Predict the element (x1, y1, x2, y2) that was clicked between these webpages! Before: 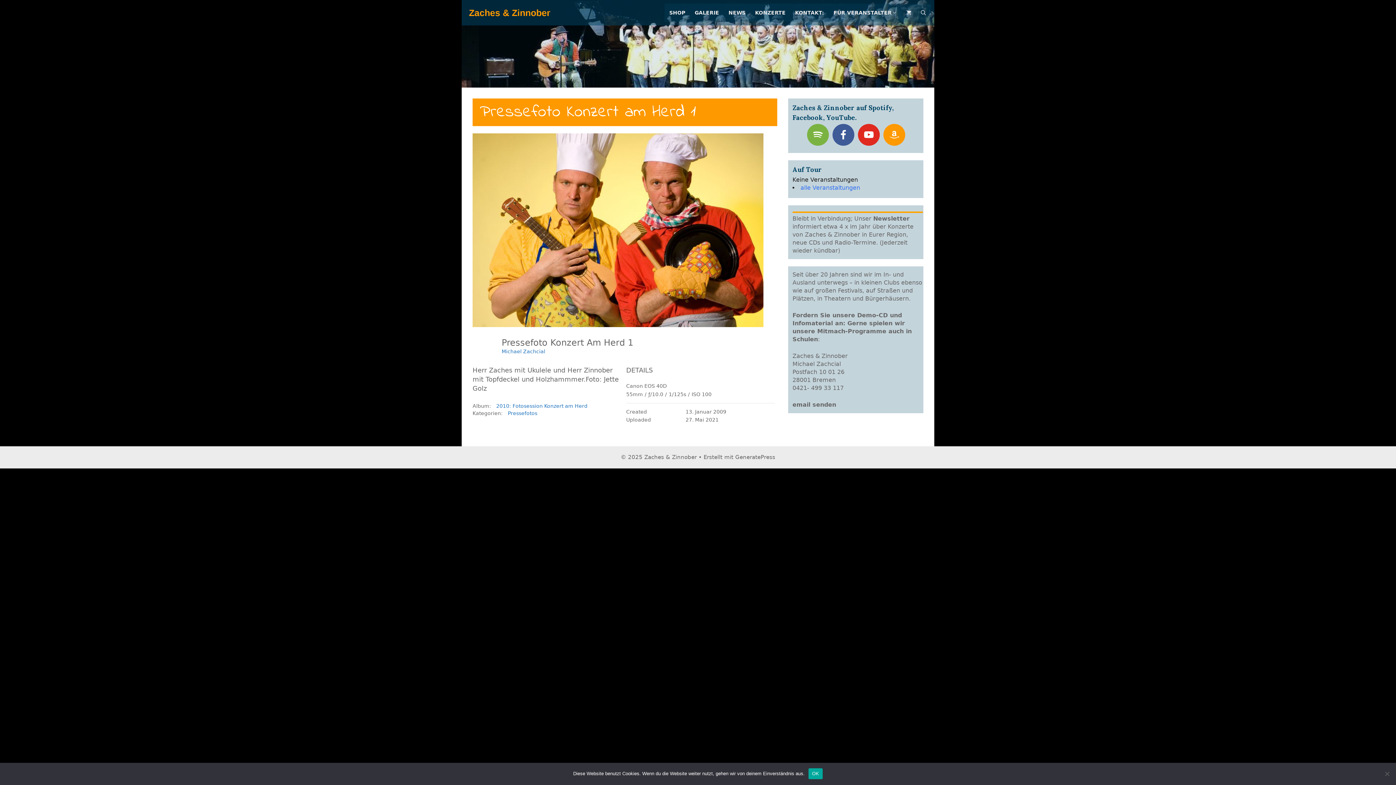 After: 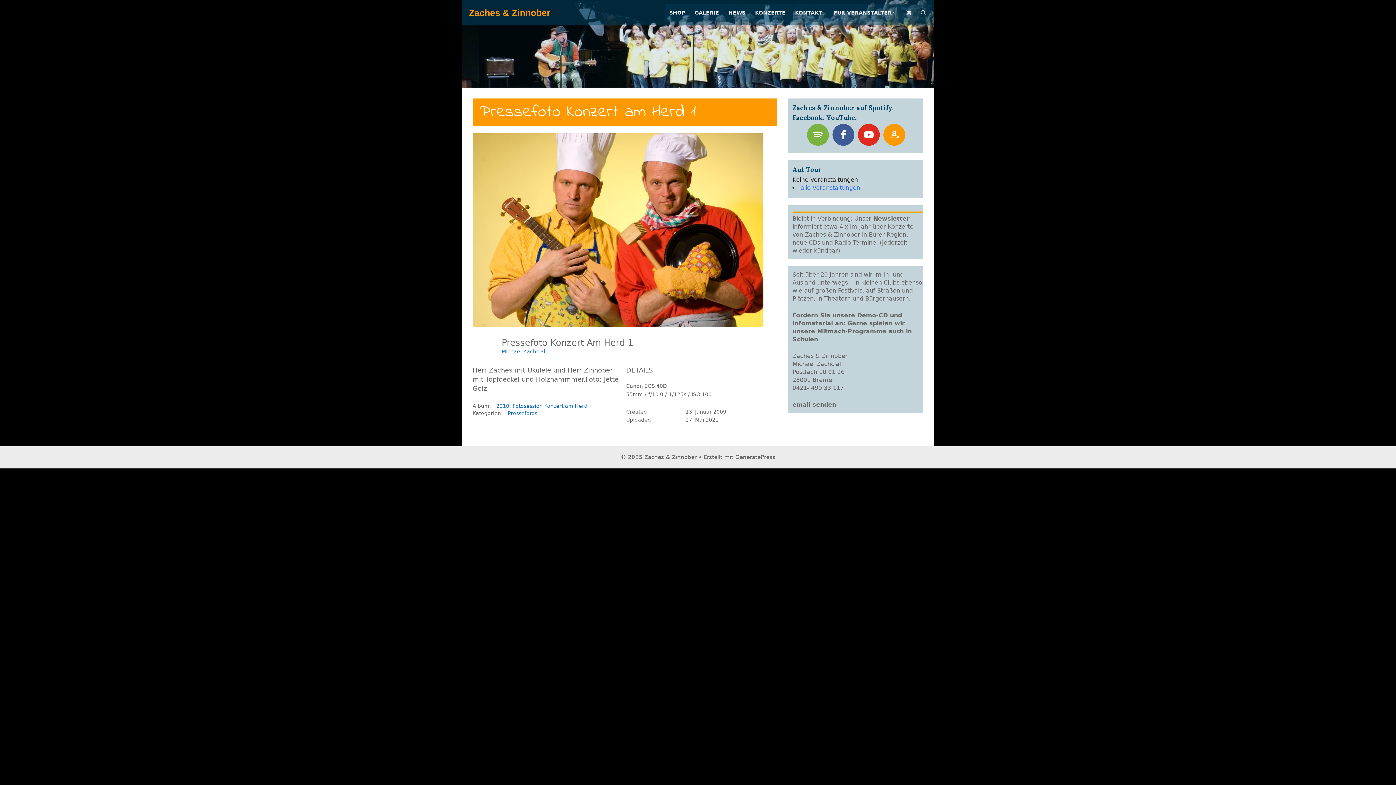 Action: label: OK bbox: (808, 768, 823, 779)